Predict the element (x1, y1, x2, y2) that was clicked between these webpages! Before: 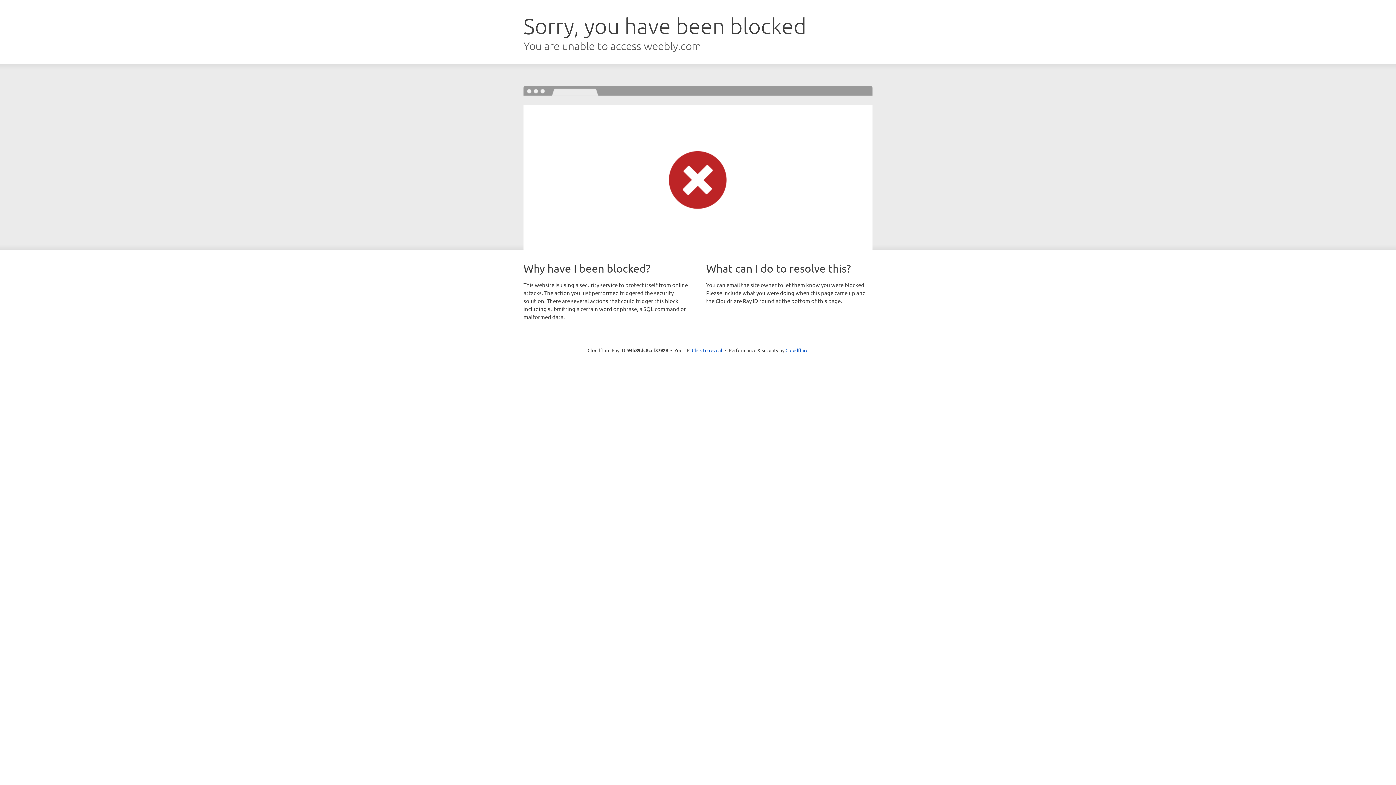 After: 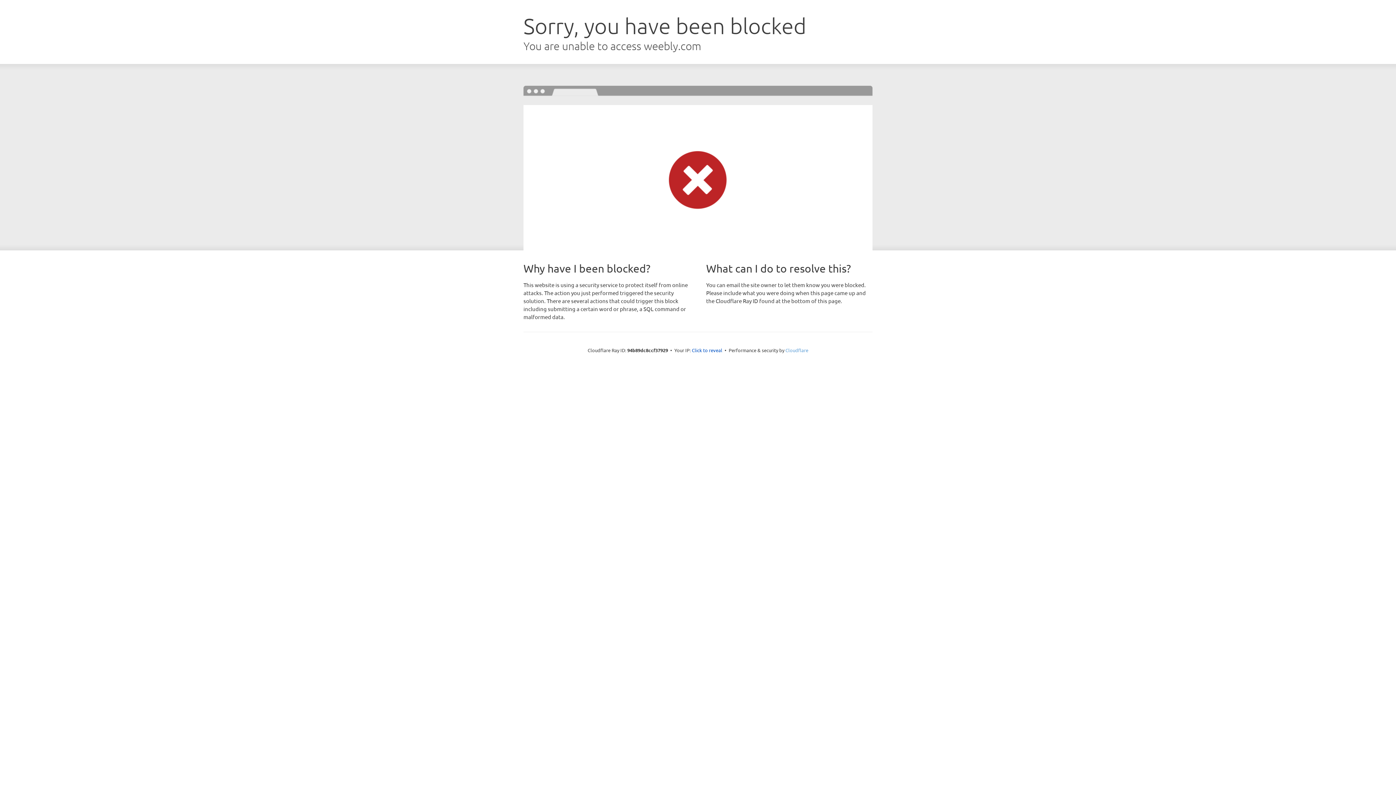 Action: bbox: (785, 347, 808, 353) label: Cloudflare